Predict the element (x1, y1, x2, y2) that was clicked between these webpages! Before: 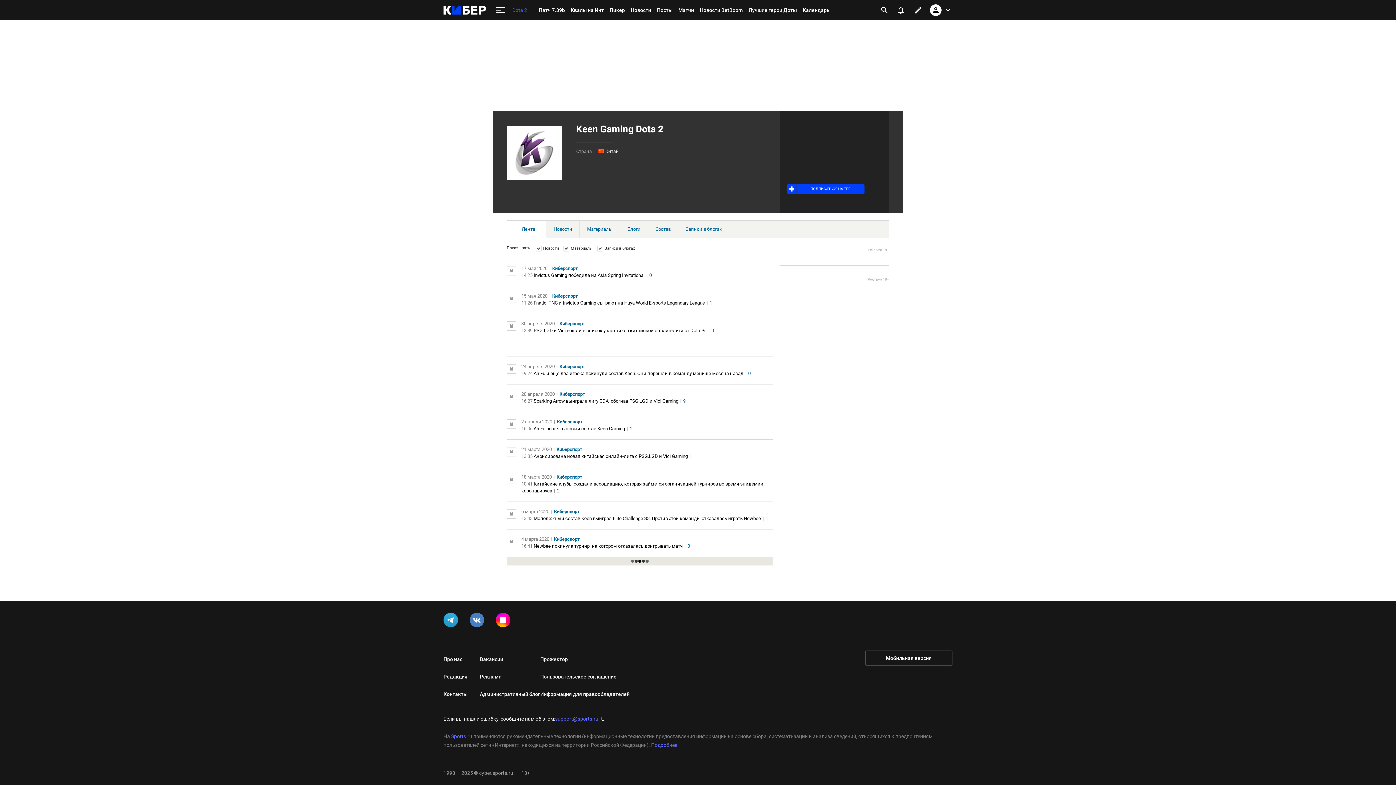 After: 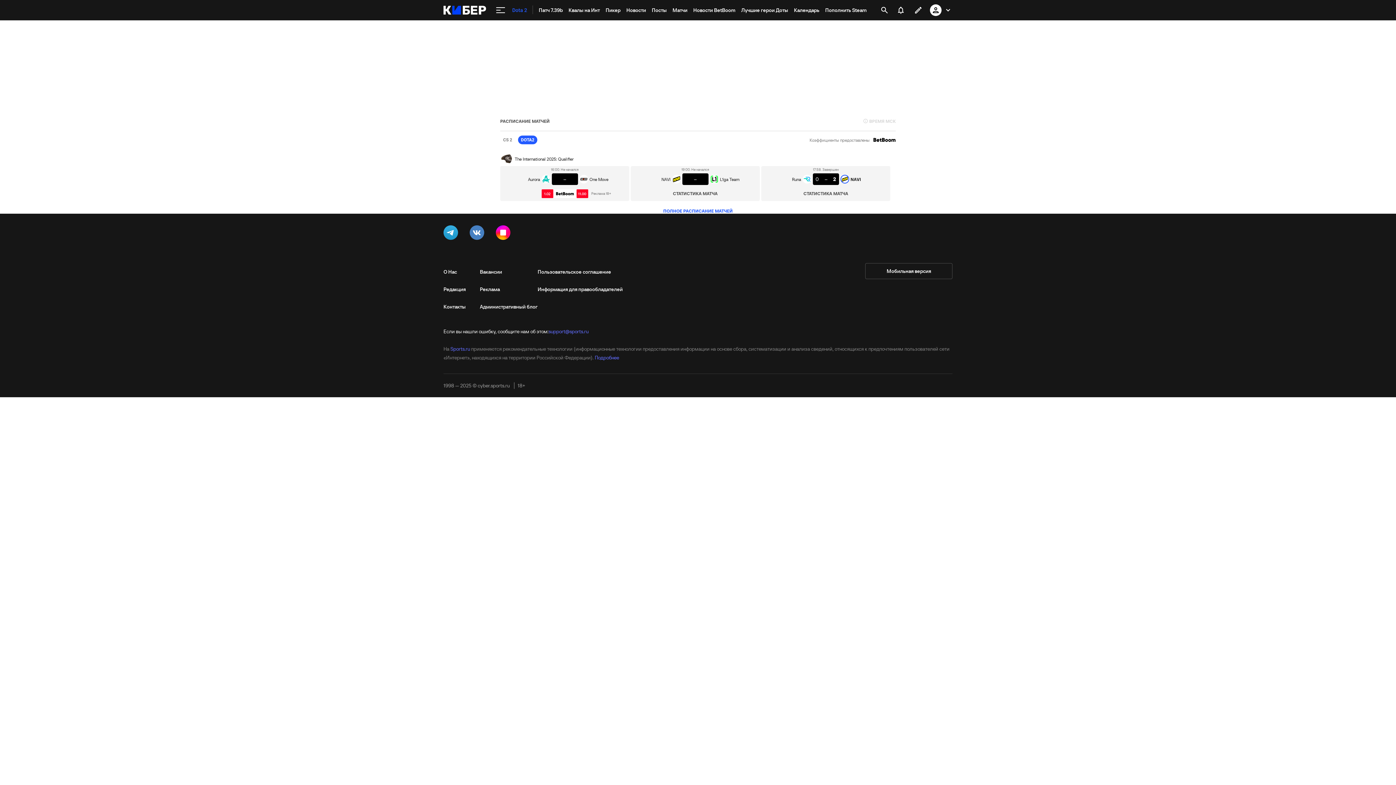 Action: label: 1 bbox: (709, 300, 712, 305)